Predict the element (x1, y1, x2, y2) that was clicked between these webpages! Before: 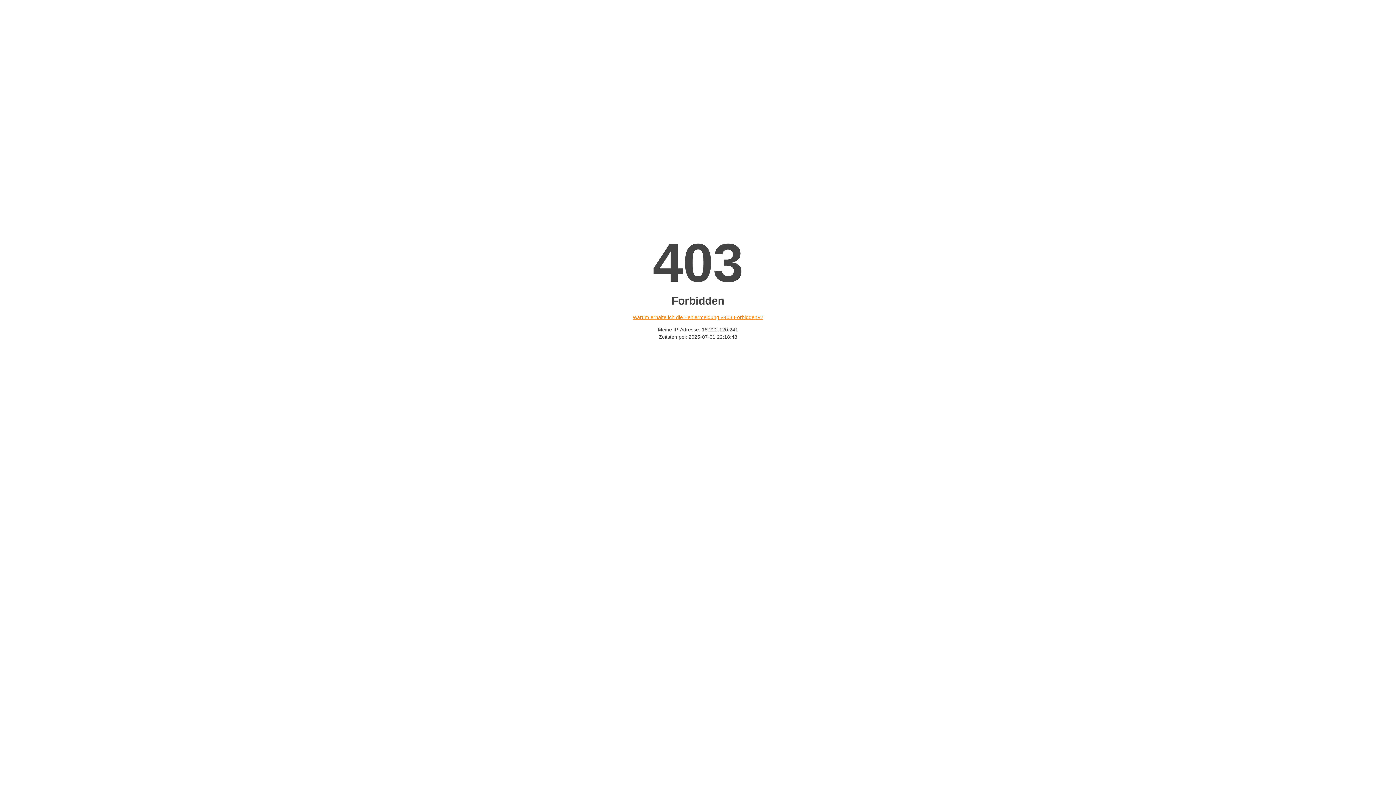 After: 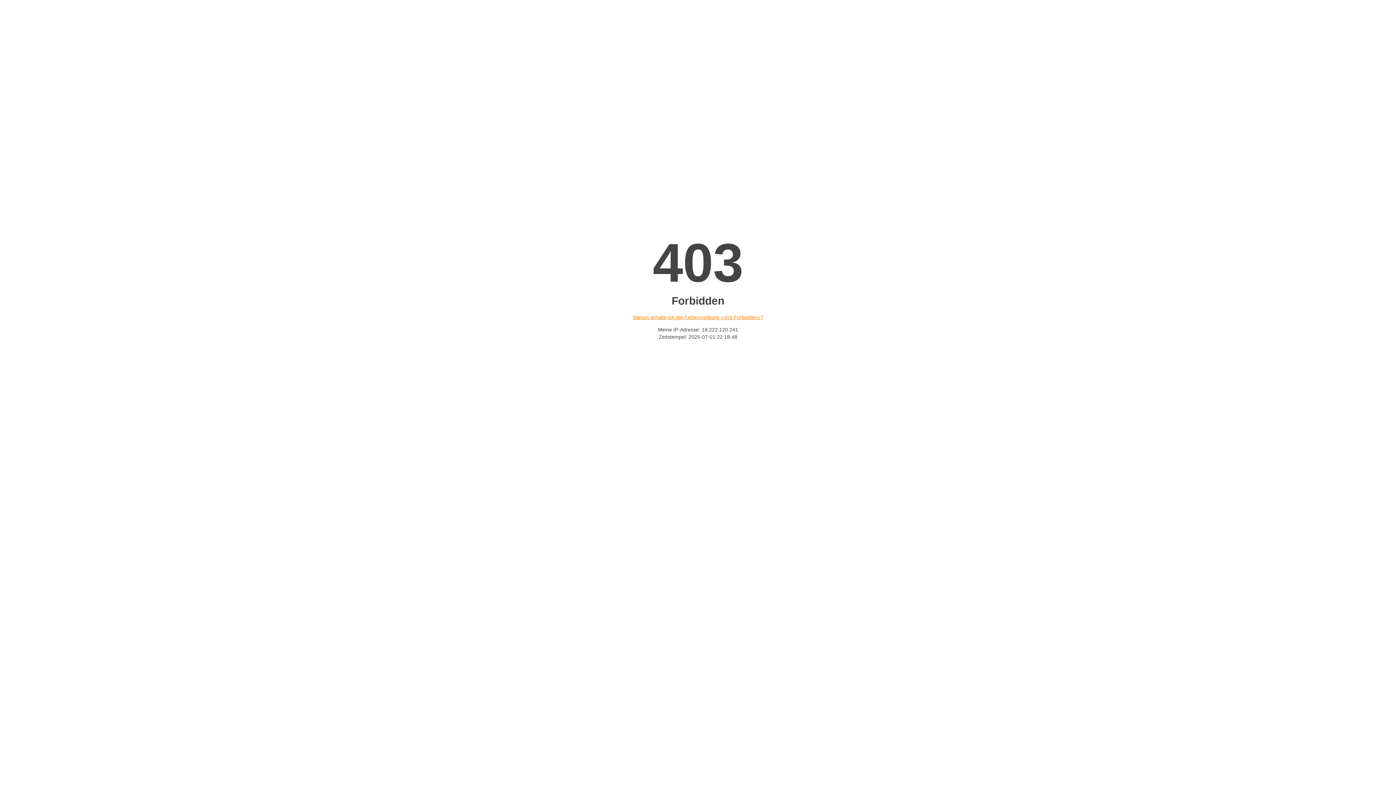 Action: bbox: (632, 314, 763, 320) label: Warum erhalte ich die Fehlermeldung «403 Forbidden»?